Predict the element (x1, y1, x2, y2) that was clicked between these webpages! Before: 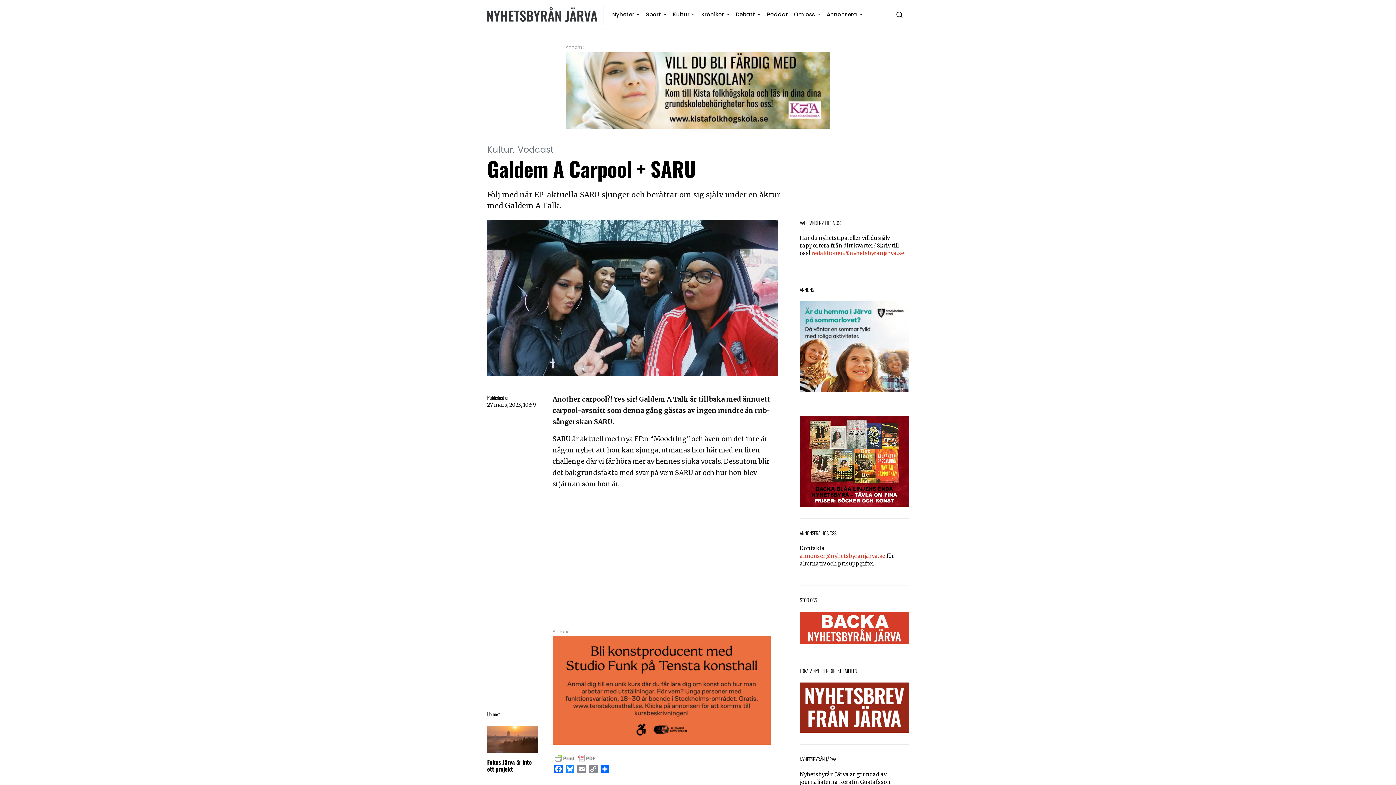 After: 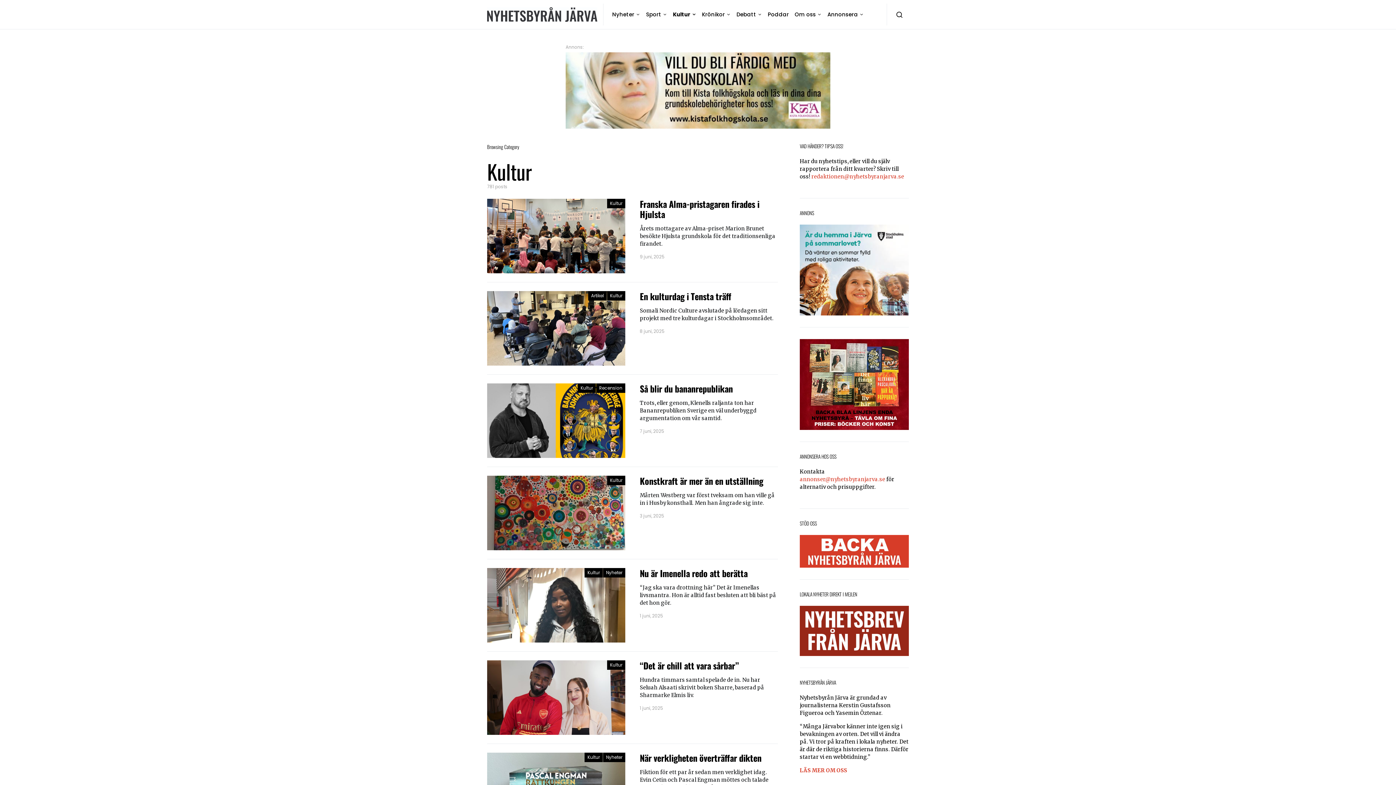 Action: label: Kultur bbox: (670, 3, 698, 25)